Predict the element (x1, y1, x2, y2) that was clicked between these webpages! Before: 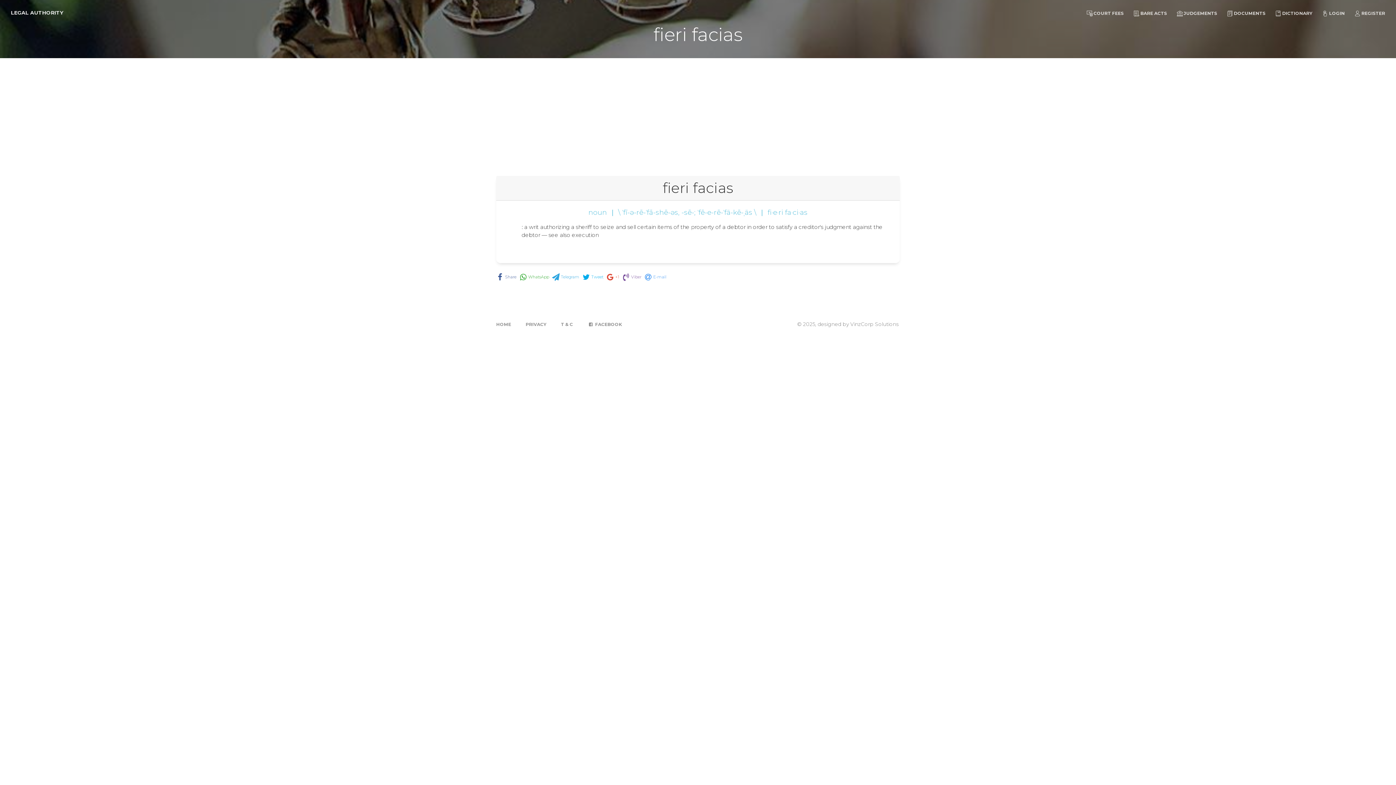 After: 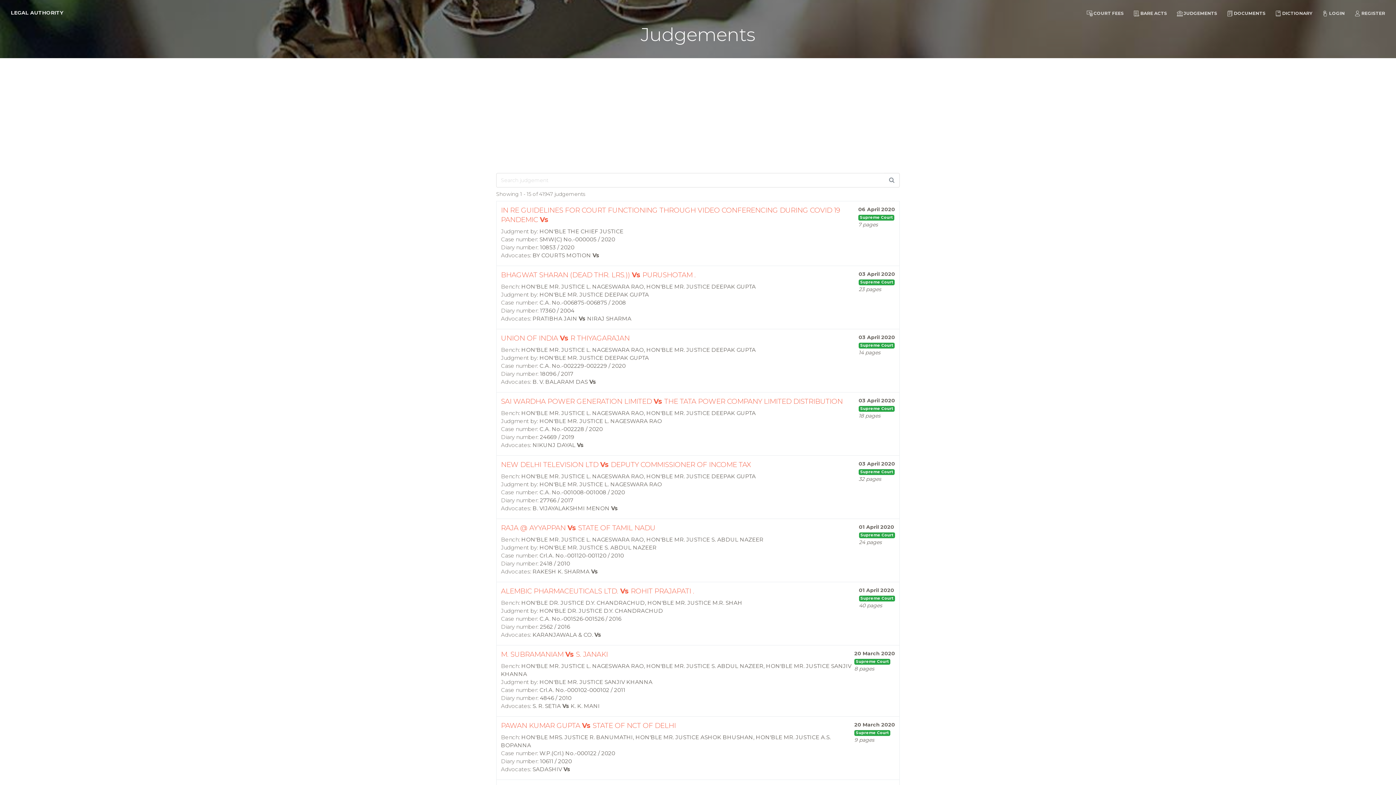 Action: label: JUDGEMENTS bbox: (1172, 5, 1222, 20)